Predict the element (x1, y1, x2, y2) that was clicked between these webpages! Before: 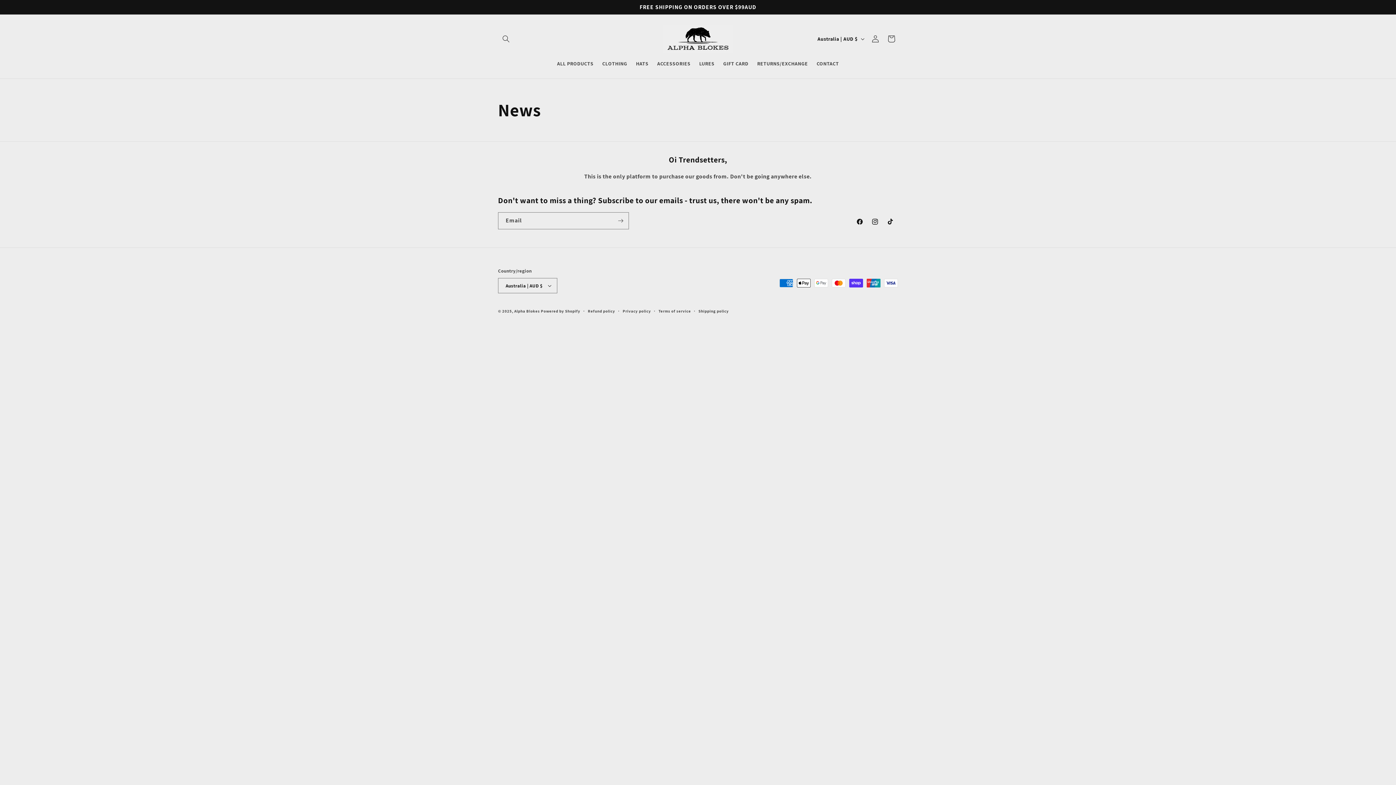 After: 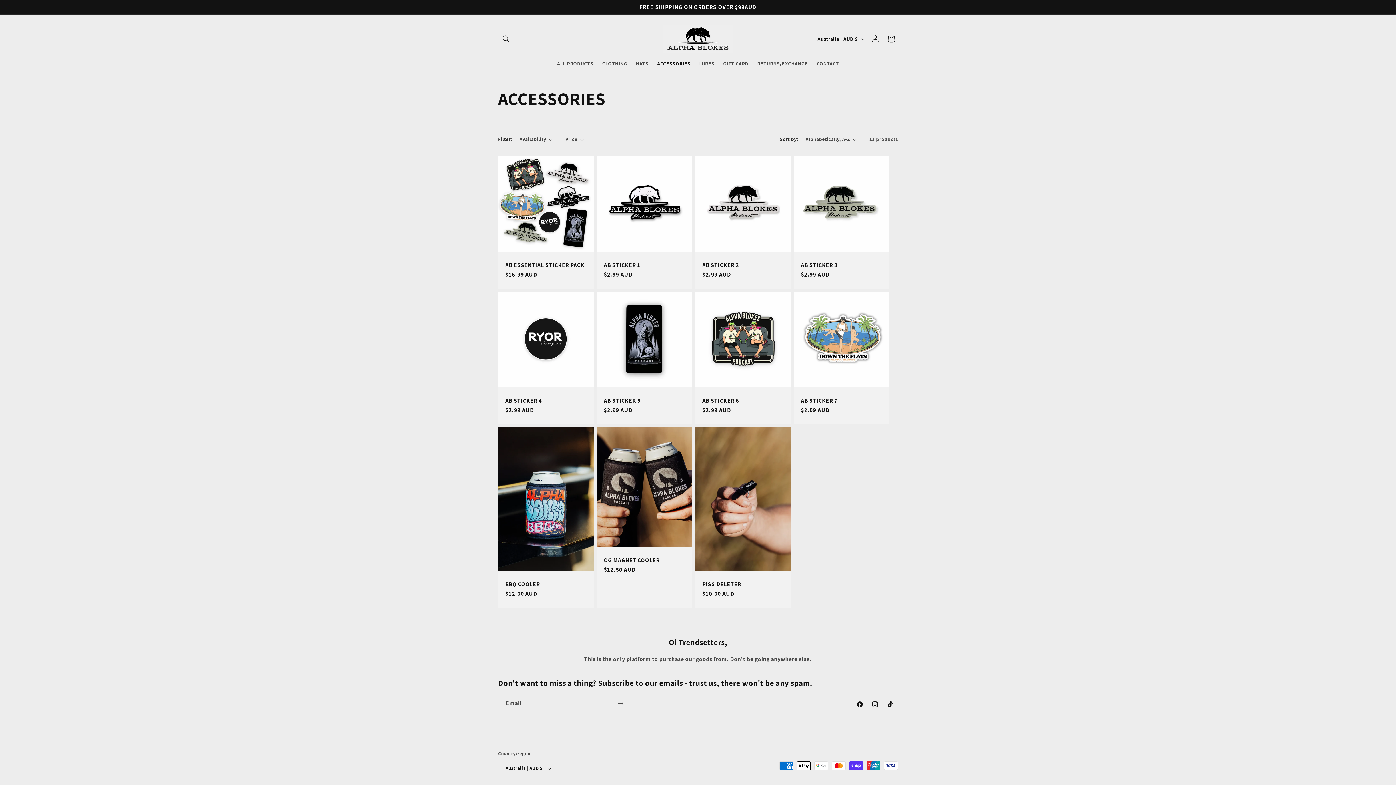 Action: bbox: (653, 56, 695, 71) label: ACCESSORIES